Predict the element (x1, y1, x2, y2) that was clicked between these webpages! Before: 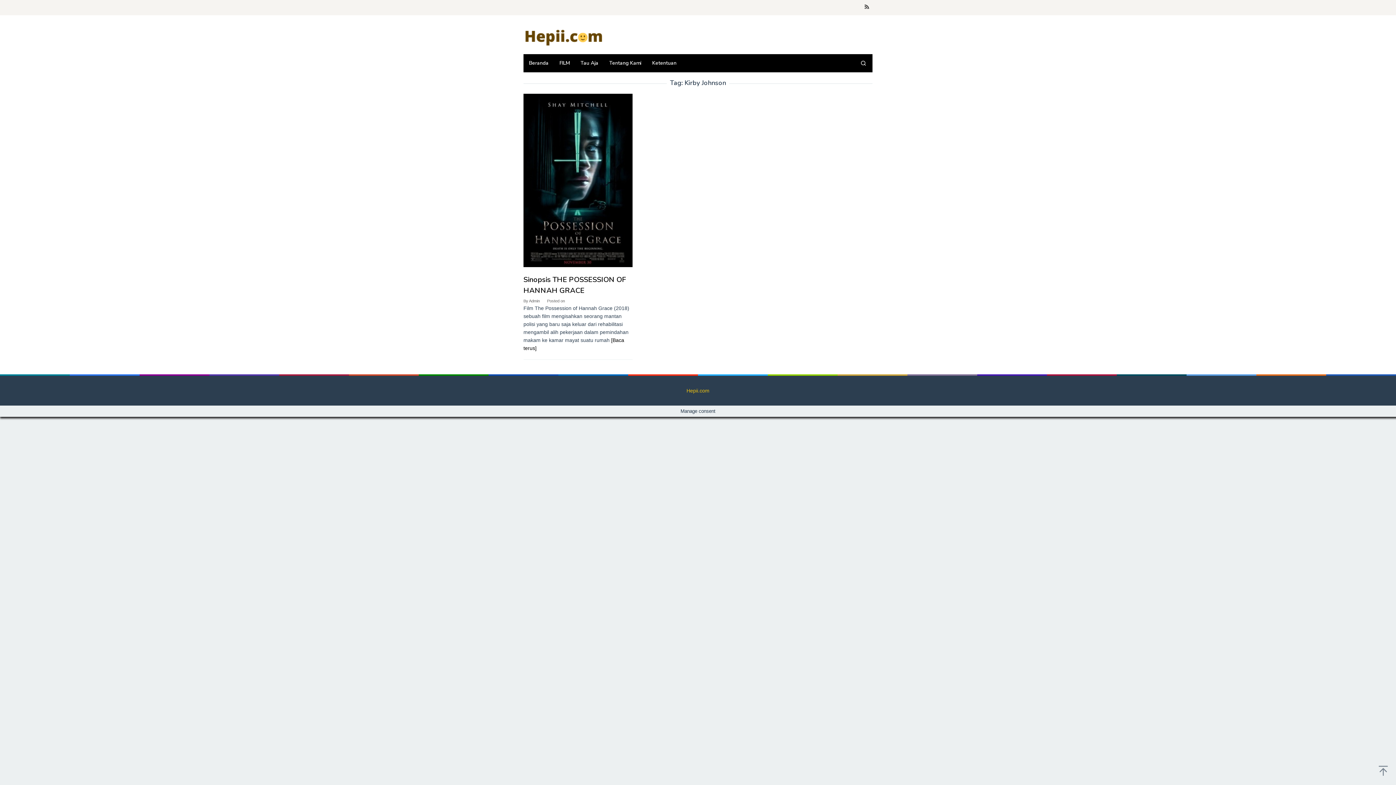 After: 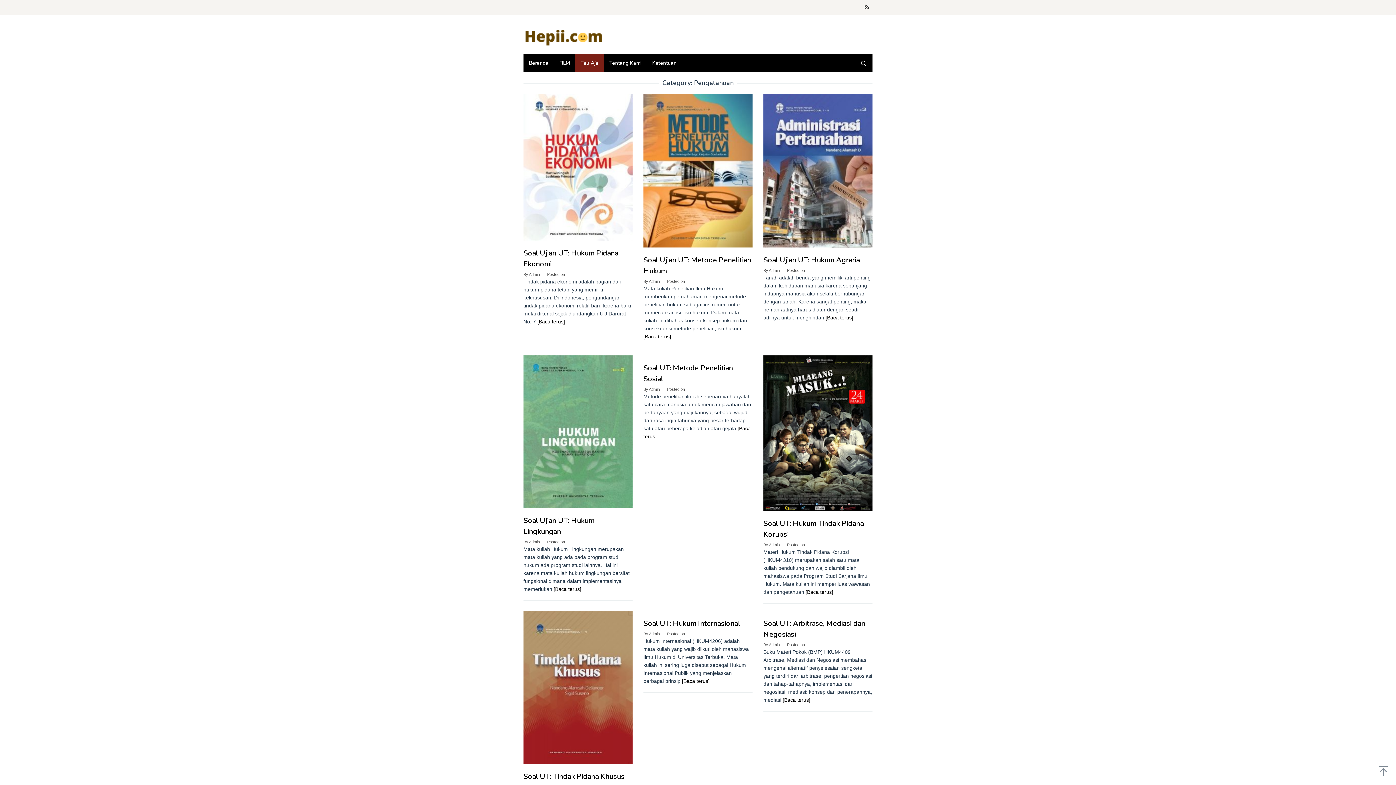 Action: label: Tau Aja bbox: (575, 54, 604, 72)